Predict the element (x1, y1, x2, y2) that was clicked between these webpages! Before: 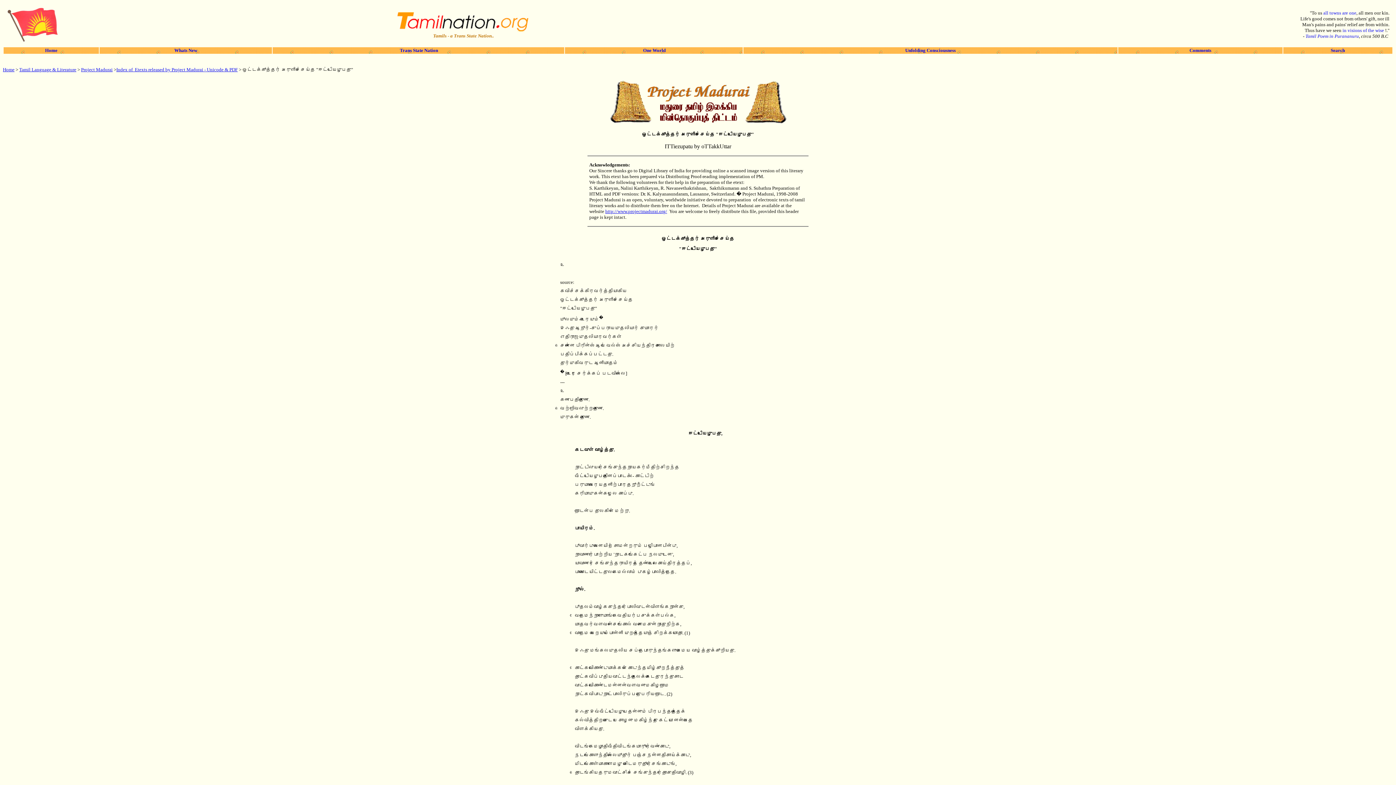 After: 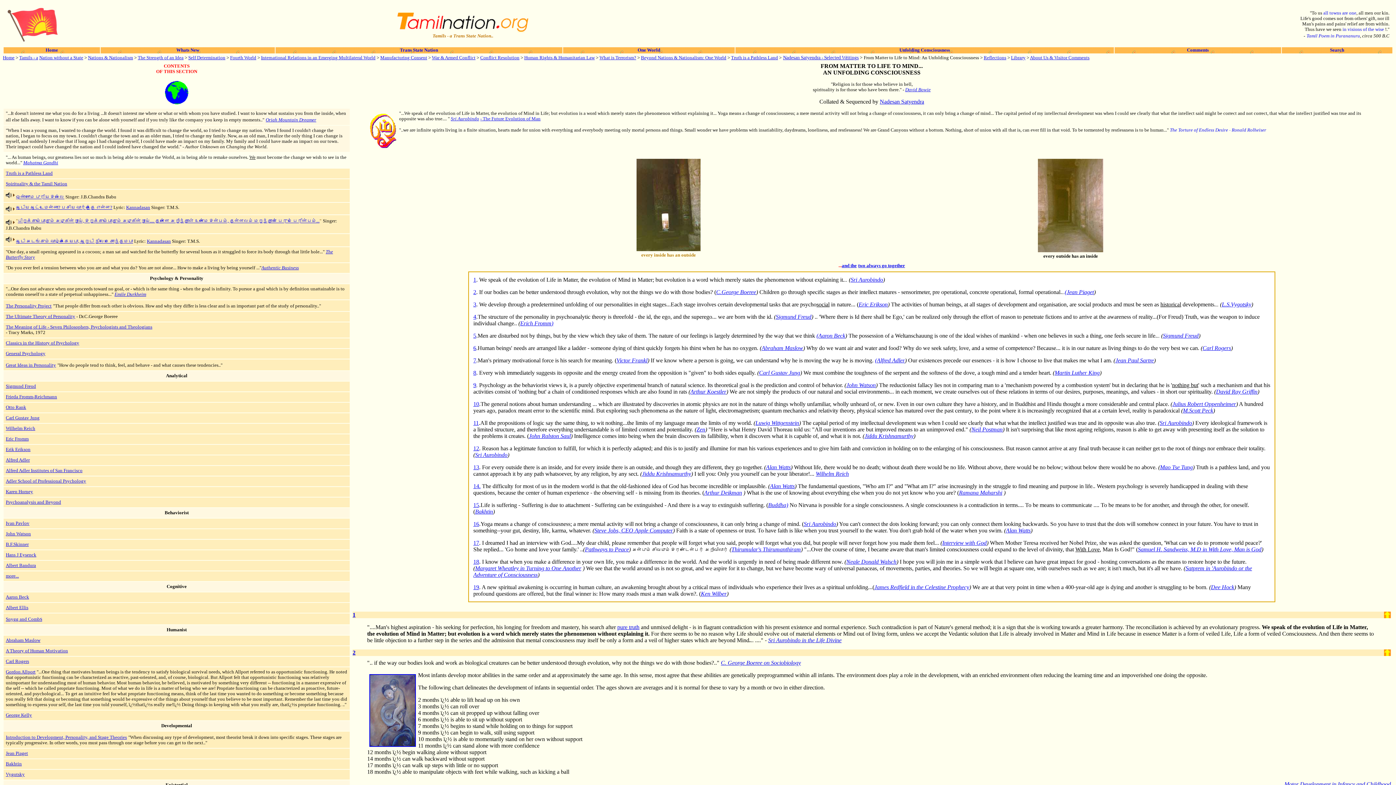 Action: label: in visions of the wise  bbox: (1342, 27, 1385, 33)